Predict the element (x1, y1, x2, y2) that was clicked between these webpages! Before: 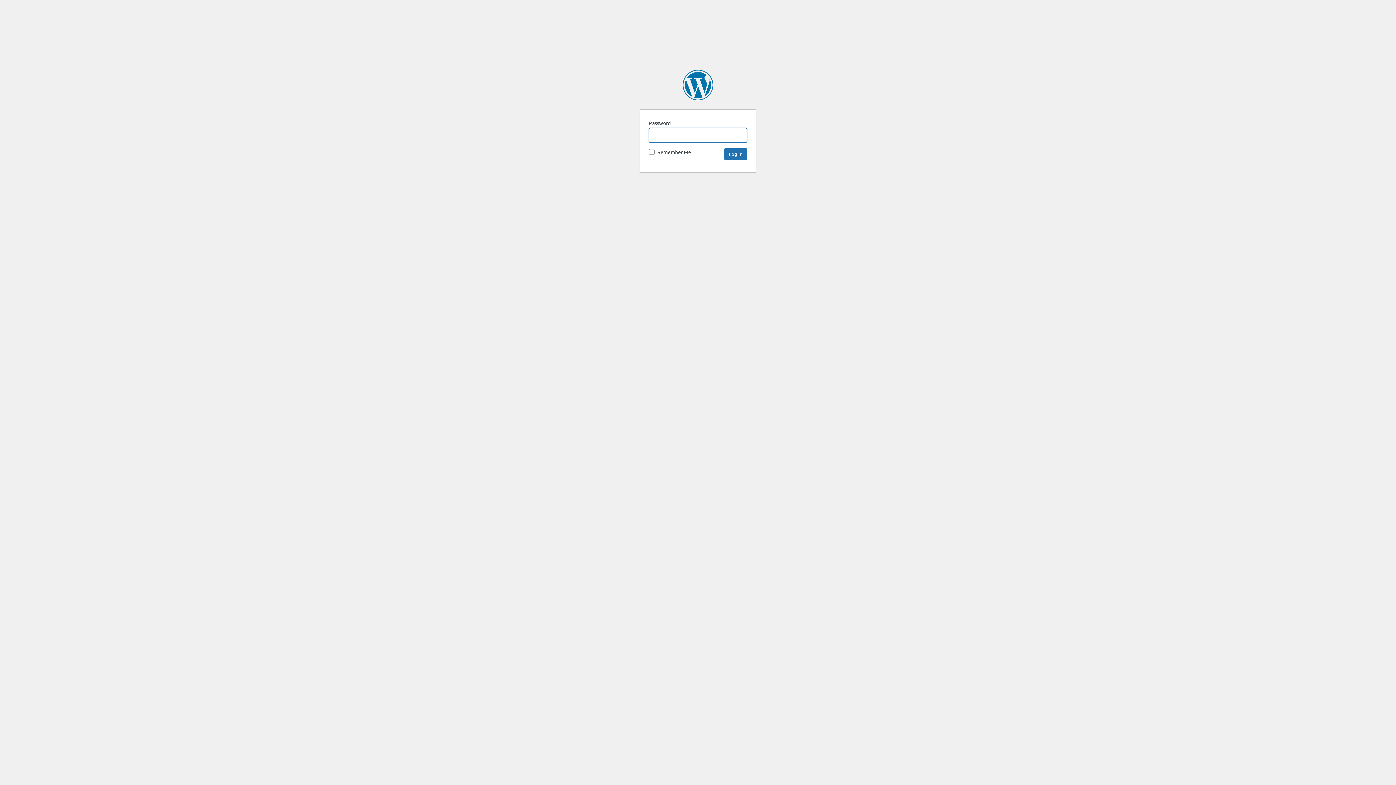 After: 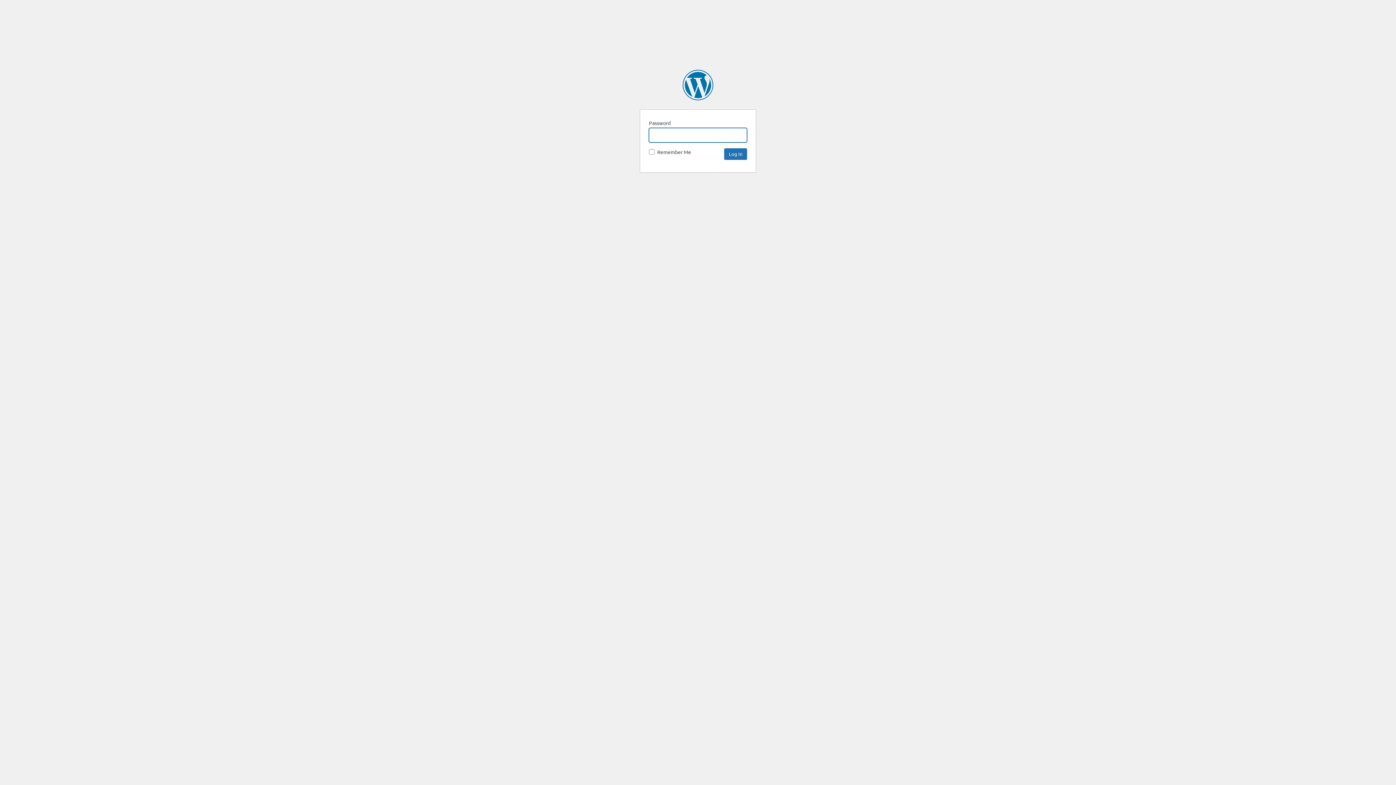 Action: bbox: (682, 69, 713, 100) label: SpaceNews